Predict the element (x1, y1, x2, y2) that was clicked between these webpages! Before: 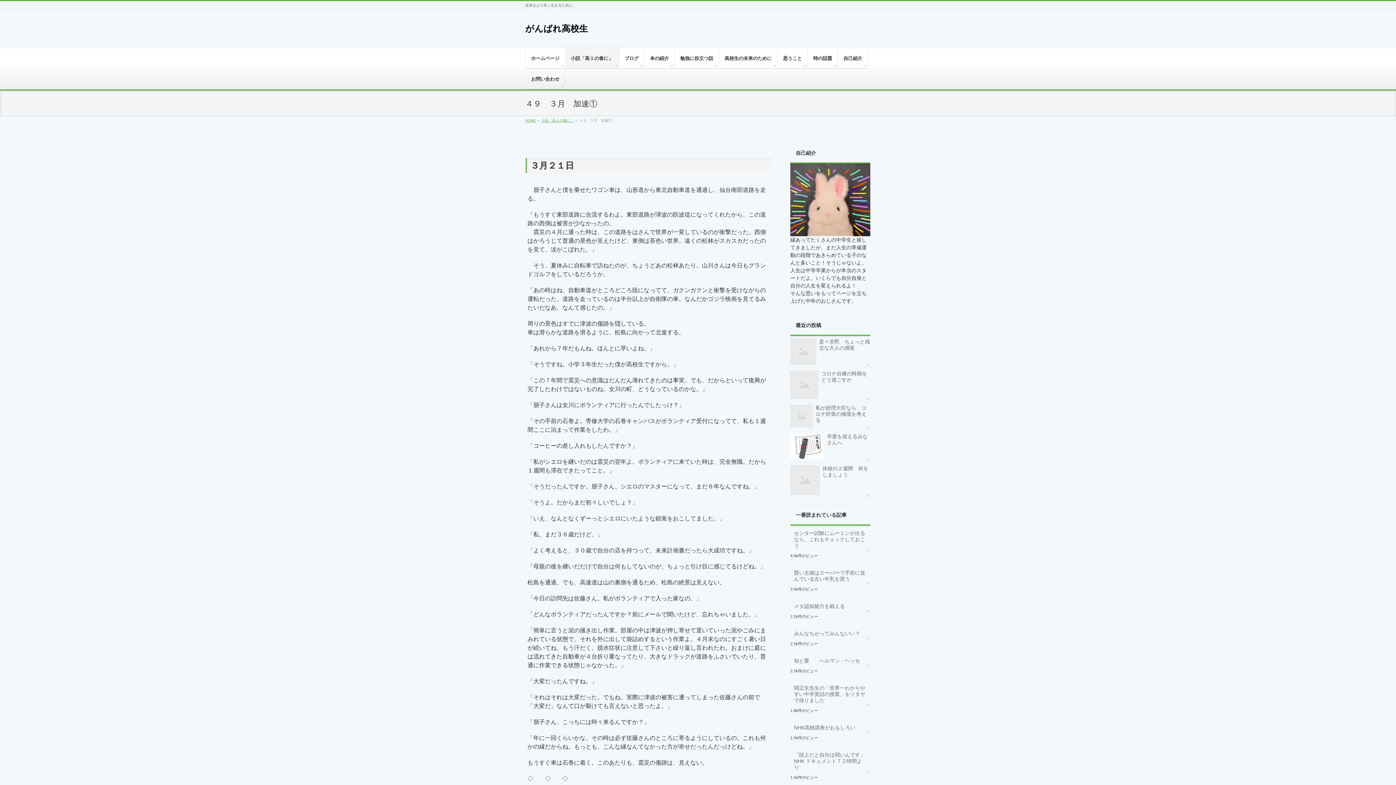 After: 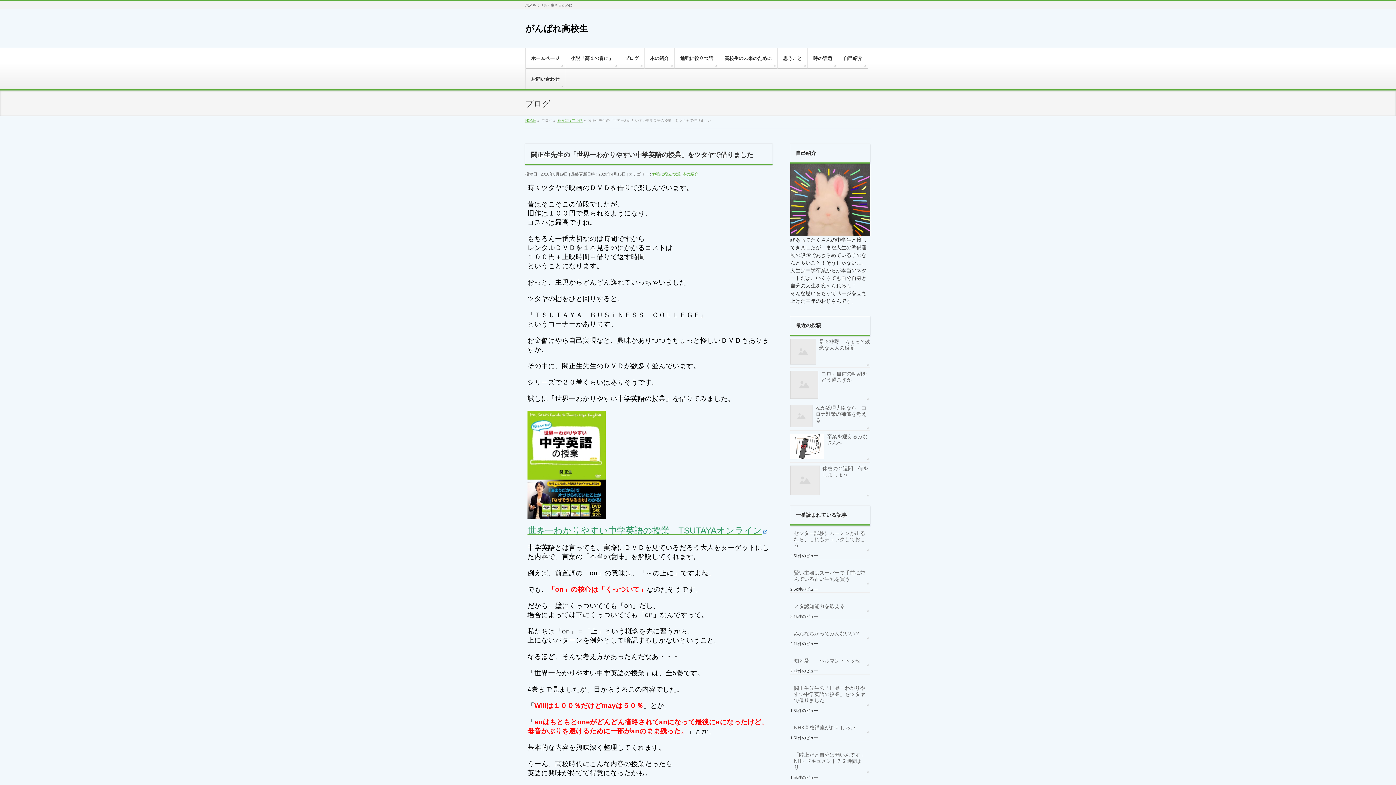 Action: label: 関正生先生の「世界一わかりやすい中学英語の授業」をツタヤで借りました bbox: (790, 680, 870, 707)